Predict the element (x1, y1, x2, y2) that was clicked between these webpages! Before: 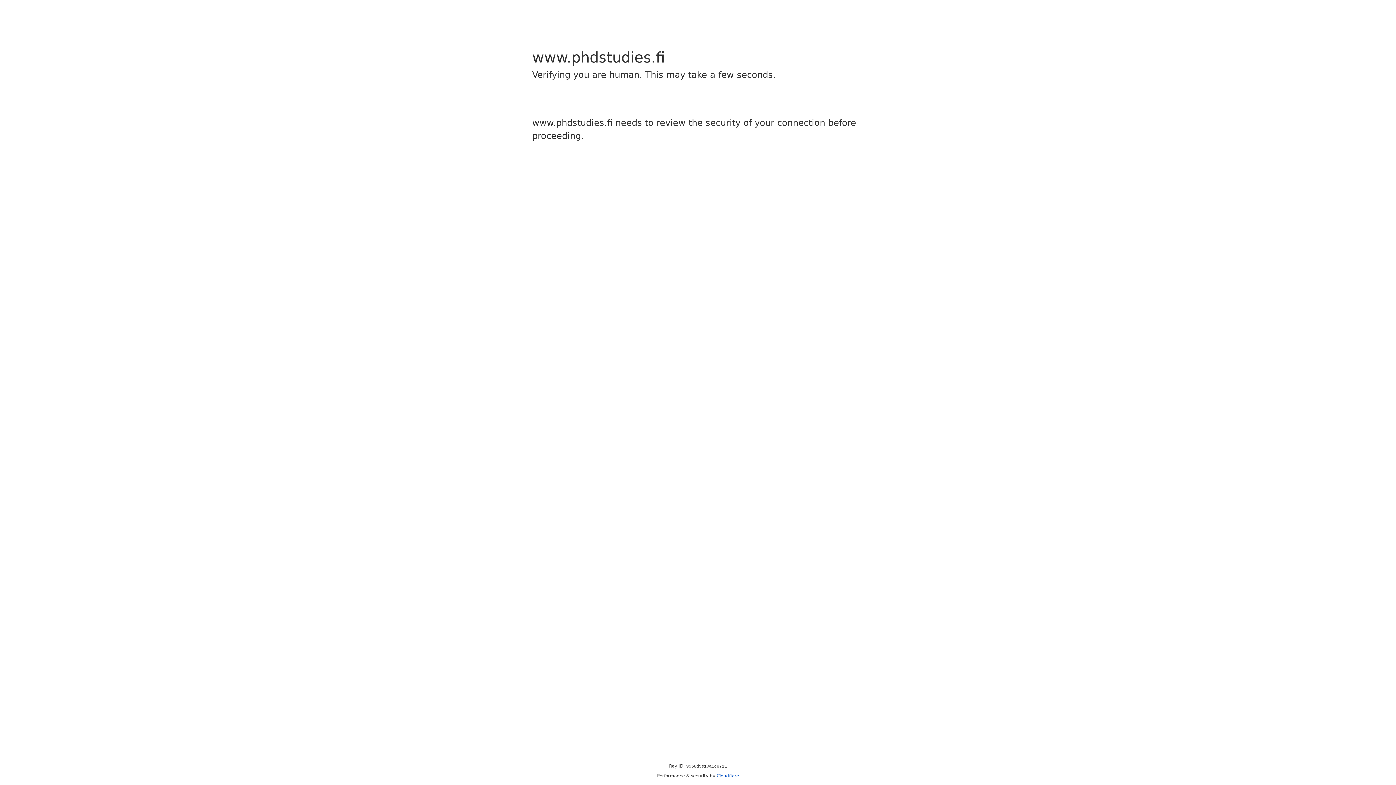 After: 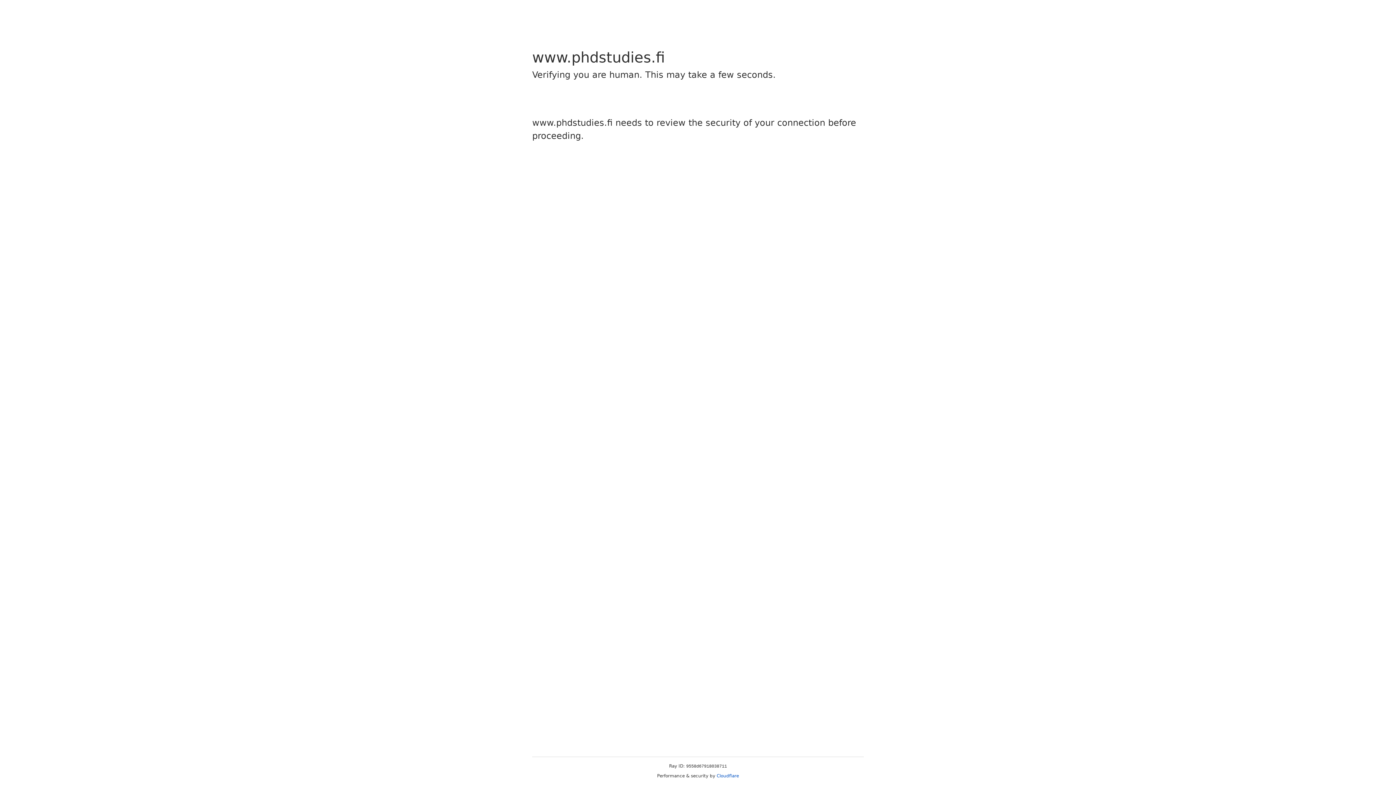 Action: label: Cloudflare bbox: (716, 773, 739, 778)